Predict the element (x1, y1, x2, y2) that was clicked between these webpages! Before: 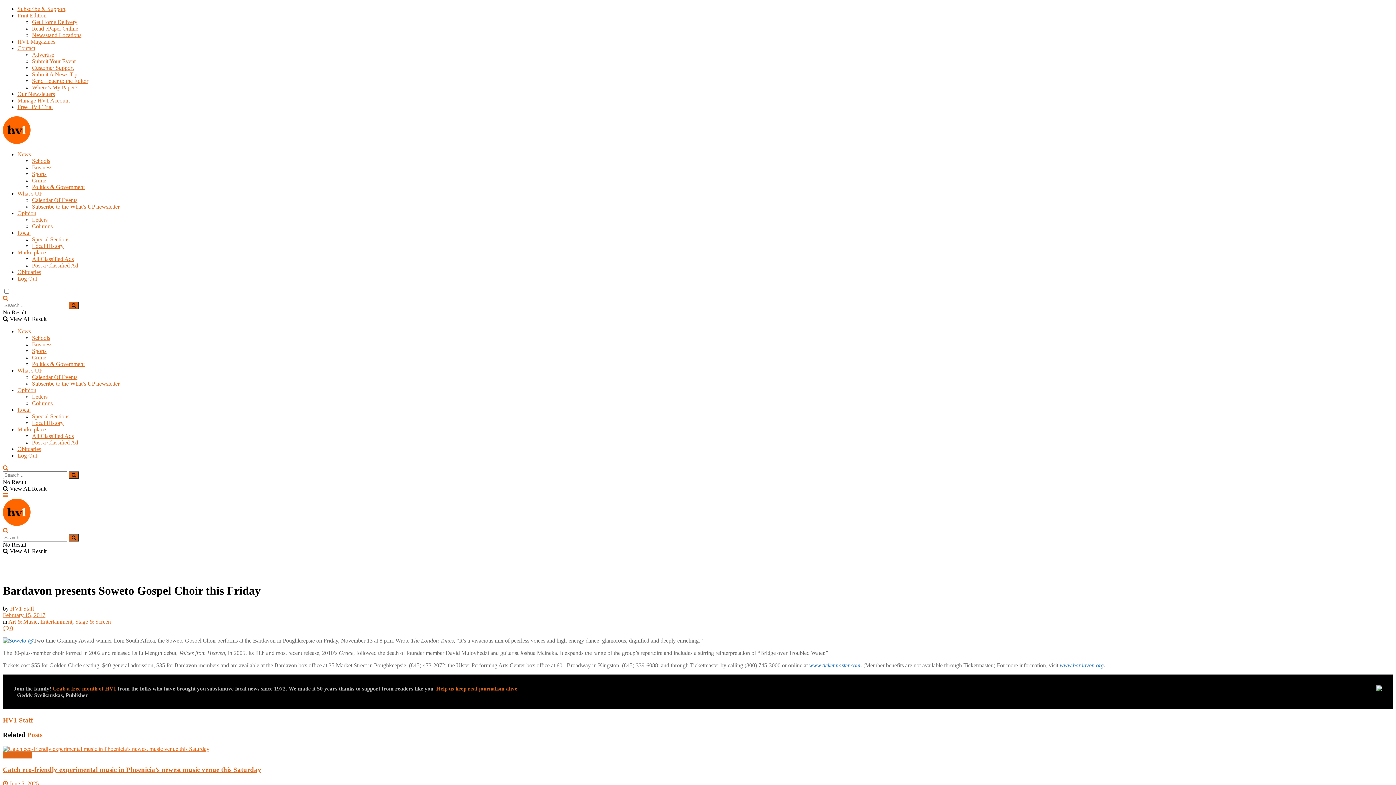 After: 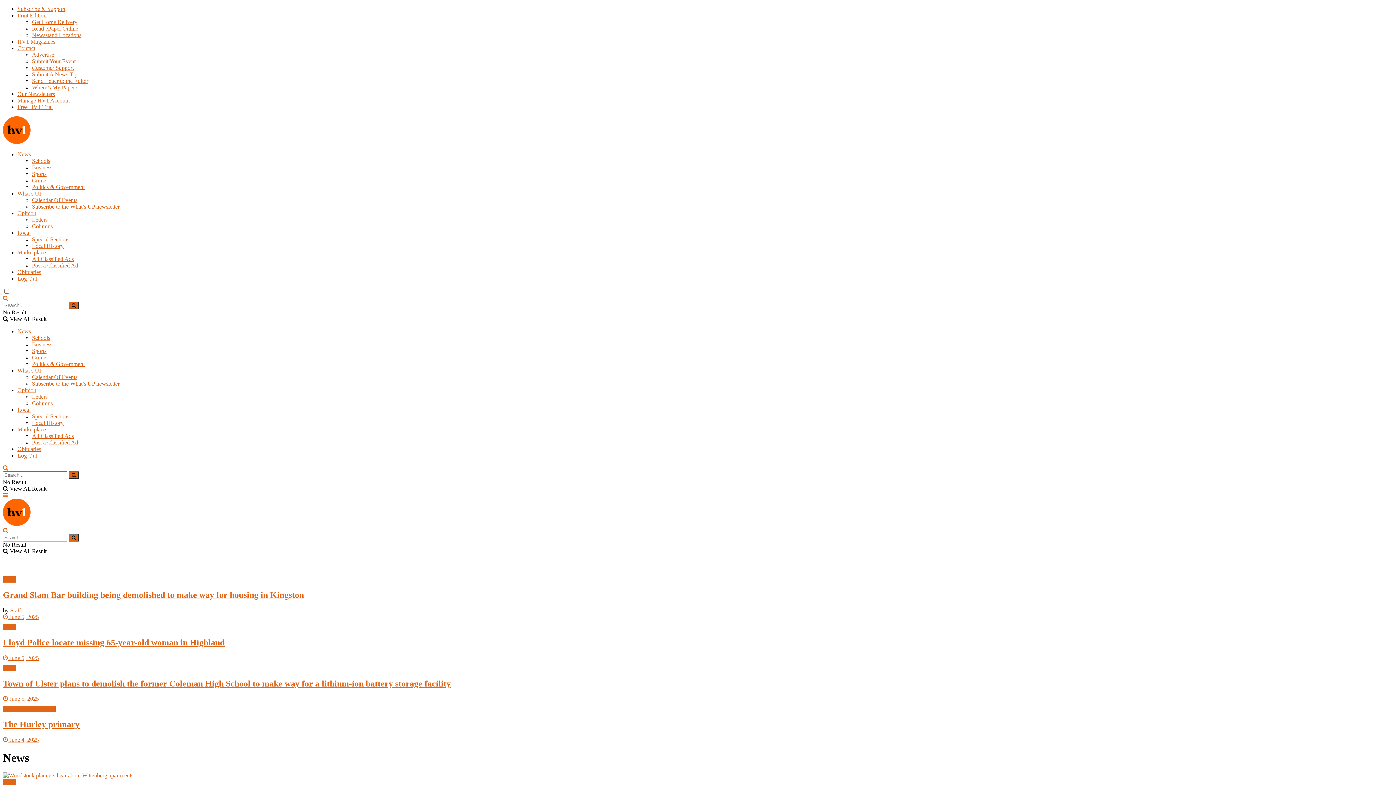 Action: label: News bbox: (17, 328, 30, 334)